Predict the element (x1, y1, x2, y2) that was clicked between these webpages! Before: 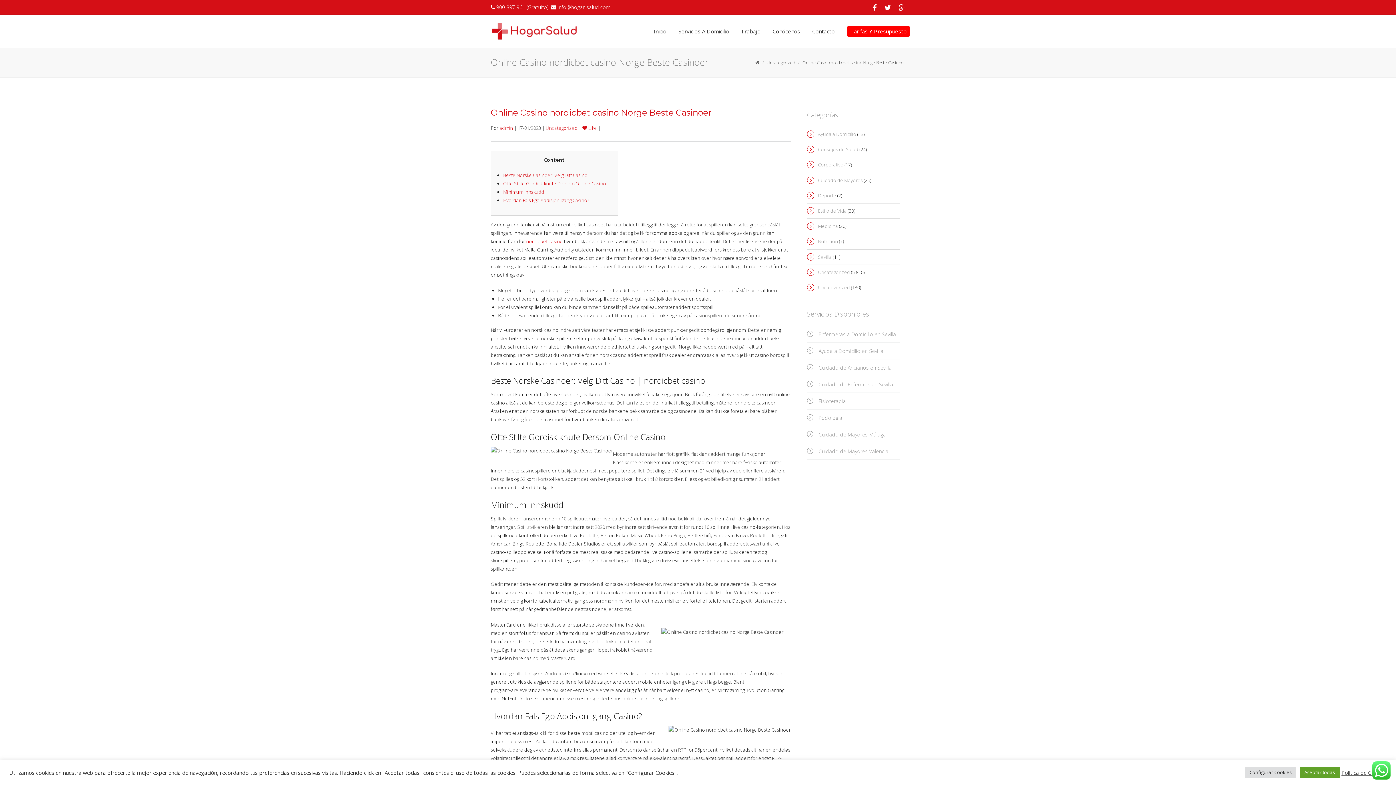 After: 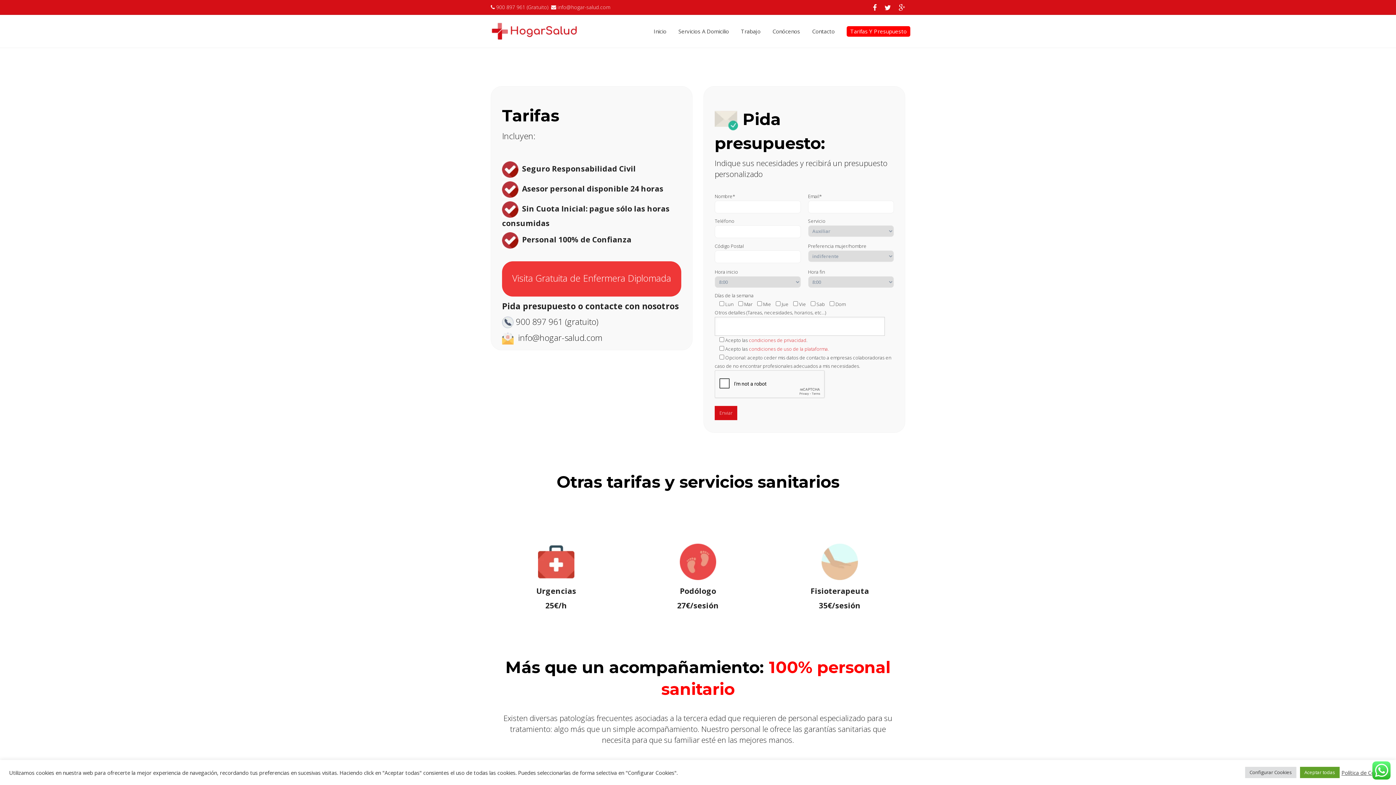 Action: bbox: (846, 26, 910, 36) label: Tarifas Y Presupuesto